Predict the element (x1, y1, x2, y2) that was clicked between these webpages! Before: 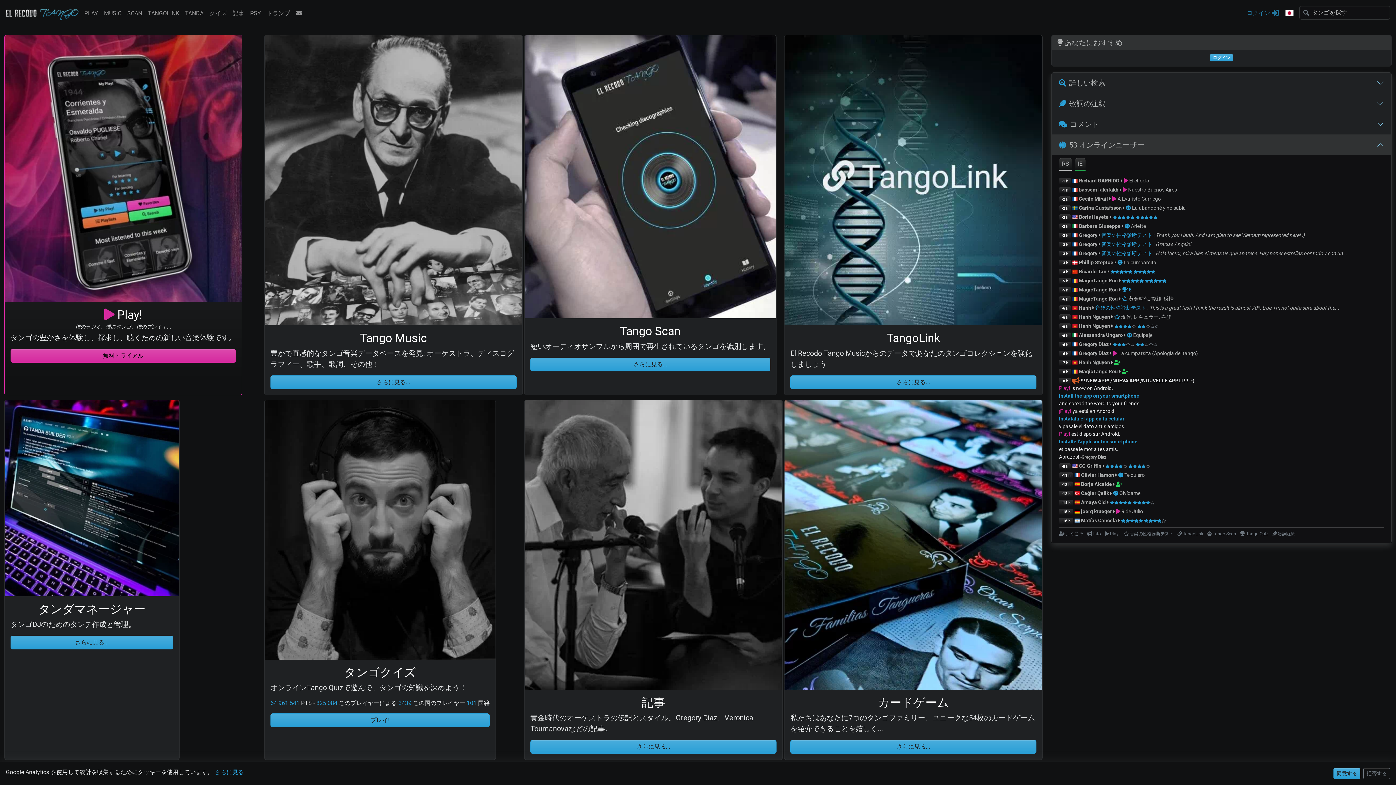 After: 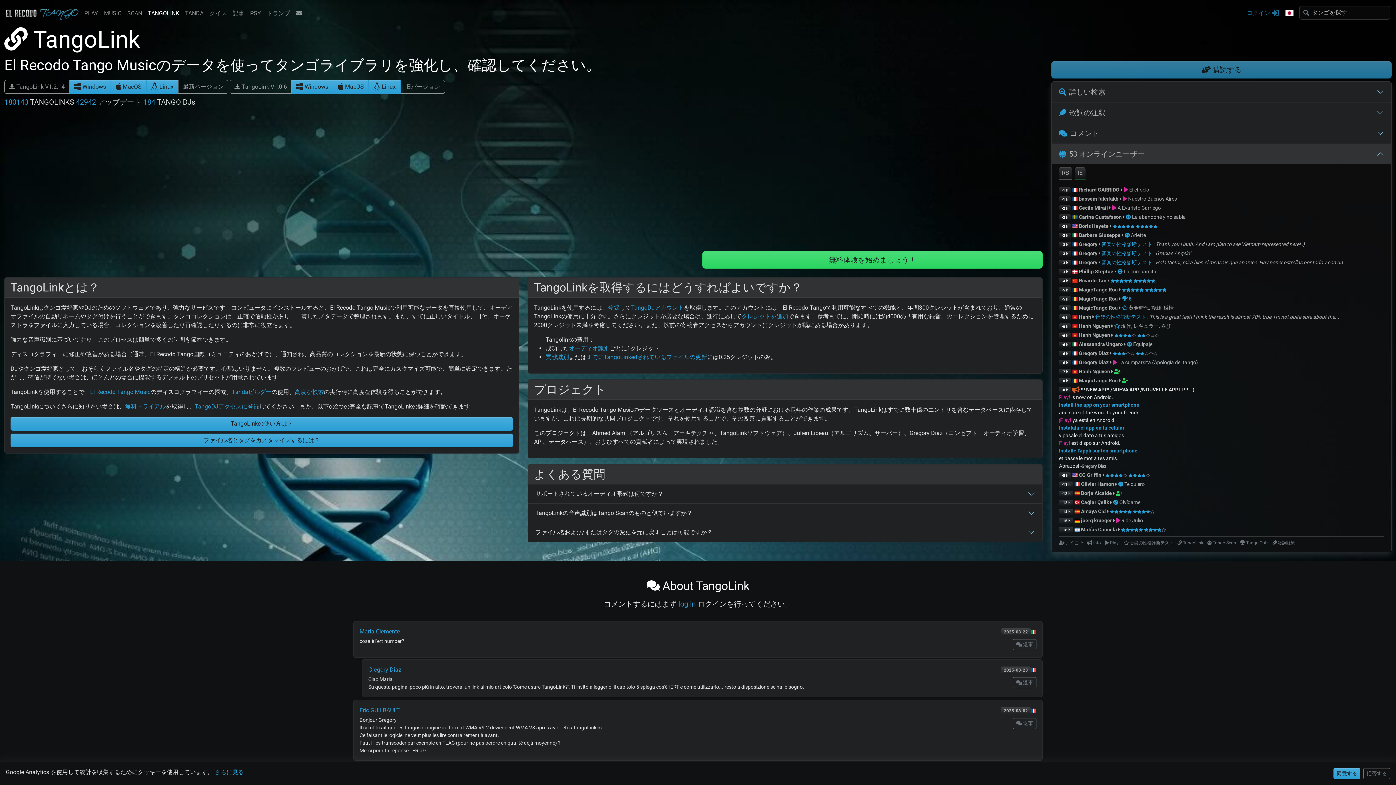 Action: bbox: (790, 375, 1036, 389) label: さらに見る...